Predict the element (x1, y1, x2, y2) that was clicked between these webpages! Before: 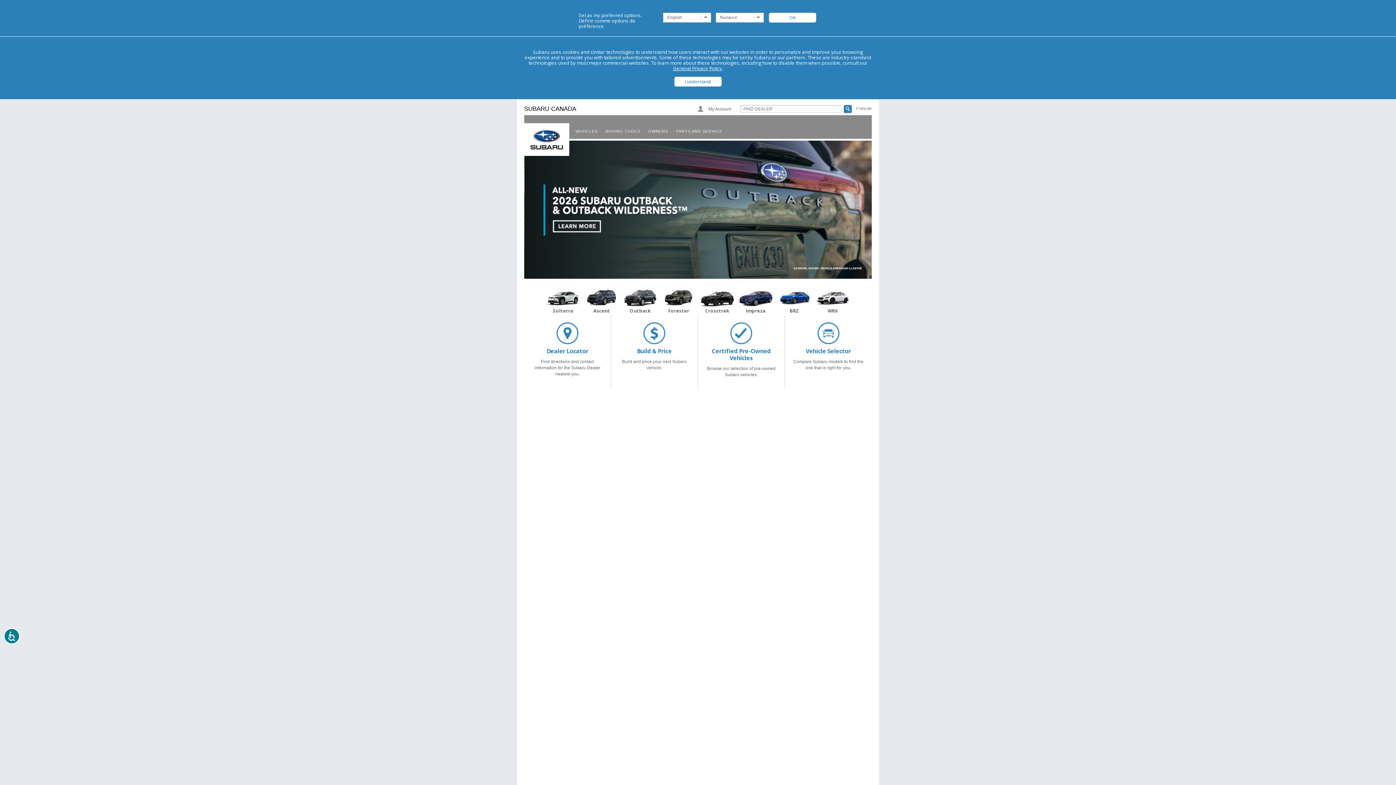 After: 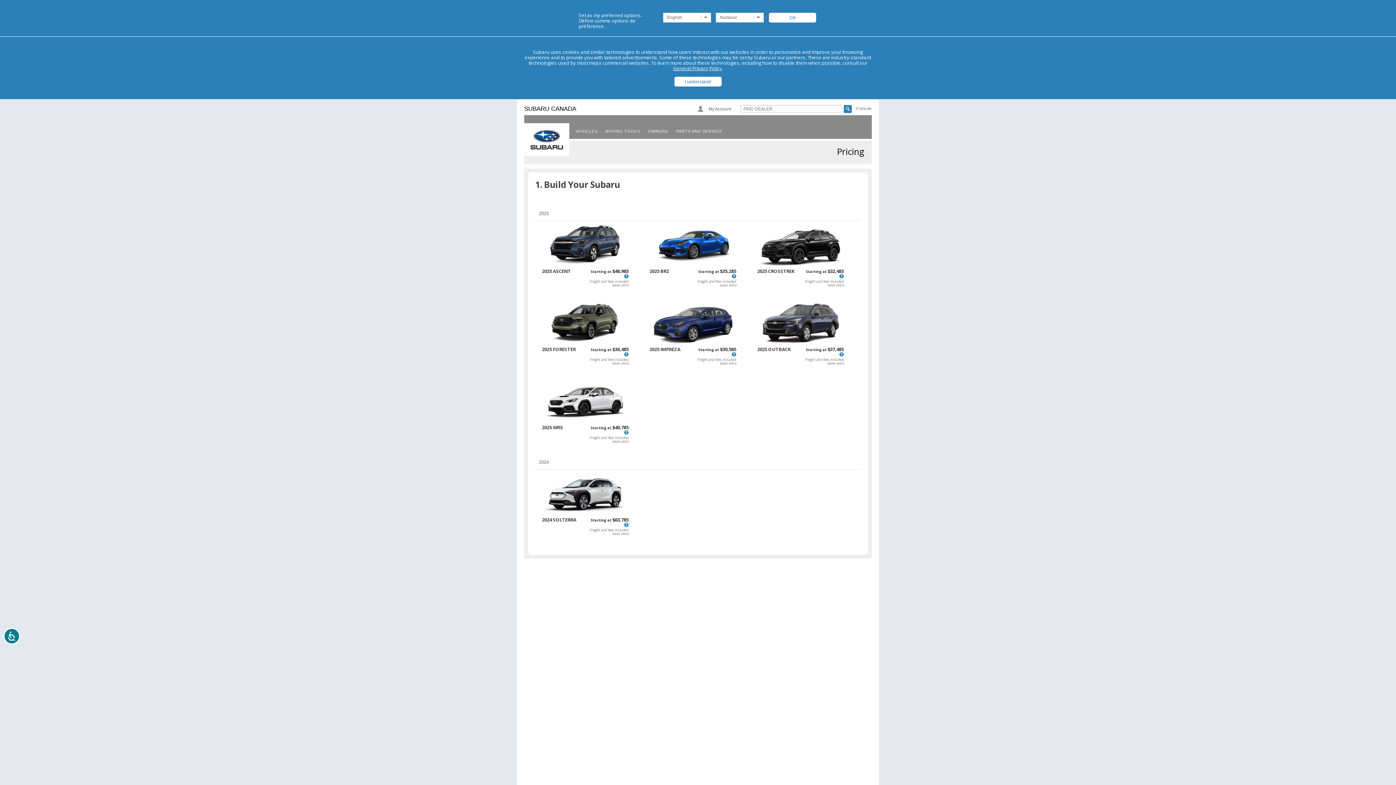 Action: label: Build & Price

Build and price your next Subaru vehicle. bbox: (618, 322, 690, 371)